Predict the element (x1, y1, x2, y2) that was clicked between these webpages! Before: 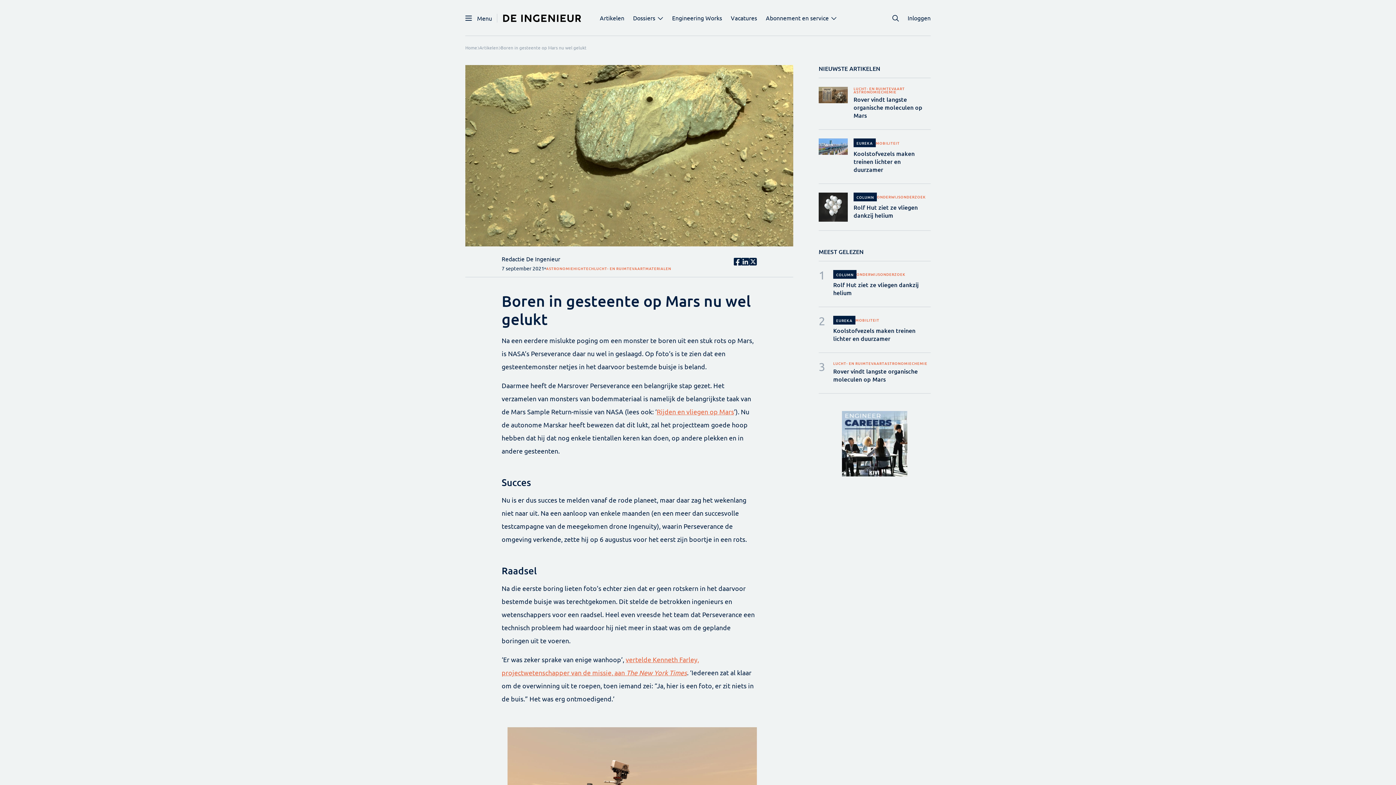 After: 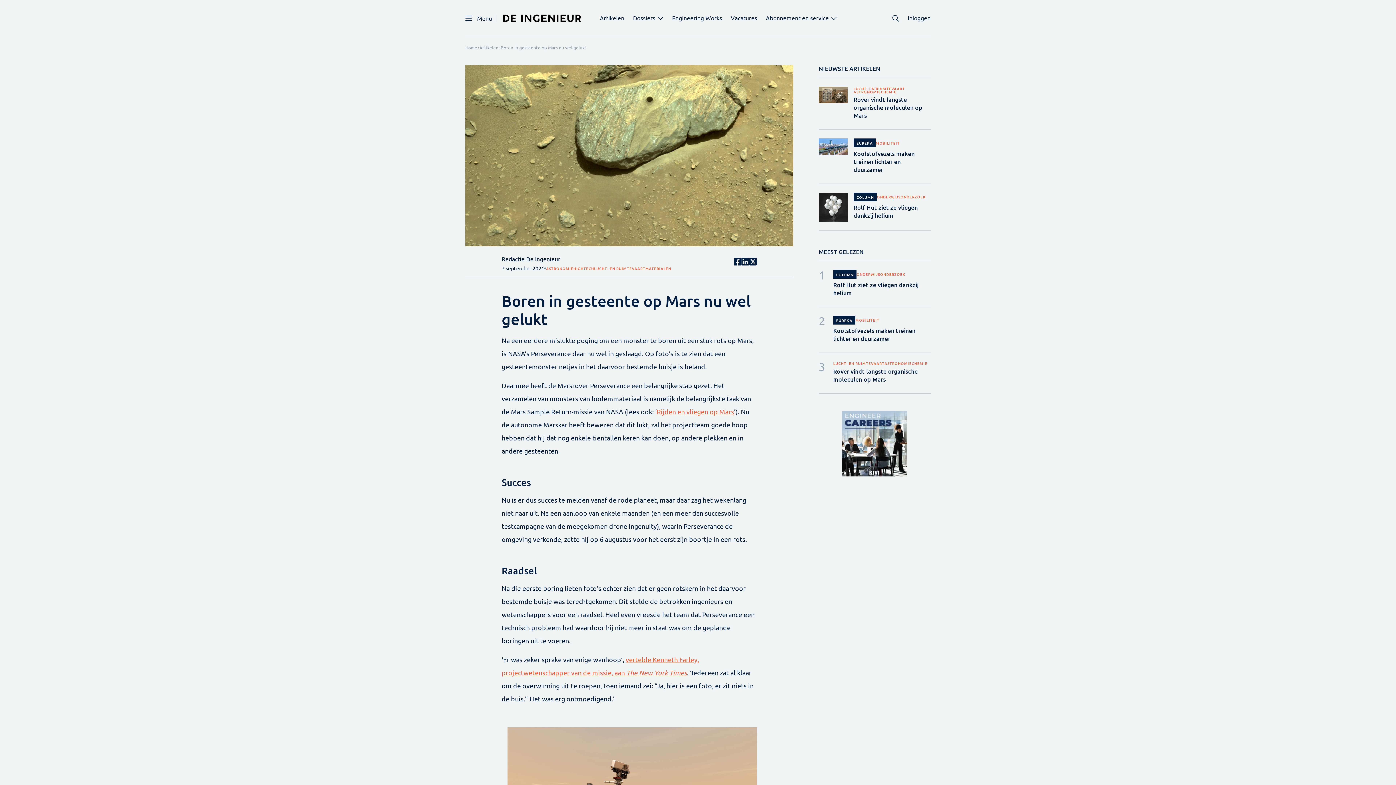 Action: bbox: (842, 411, 907, 482)